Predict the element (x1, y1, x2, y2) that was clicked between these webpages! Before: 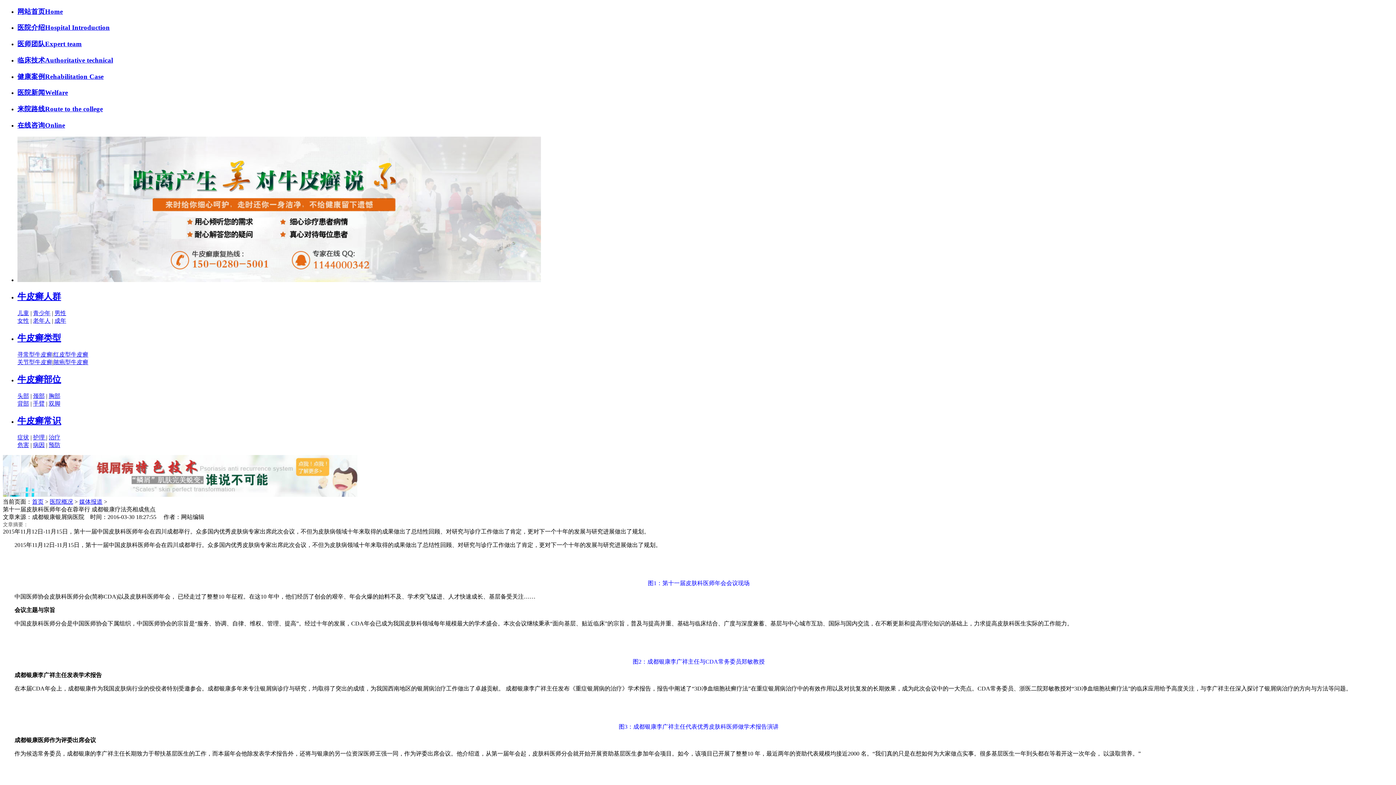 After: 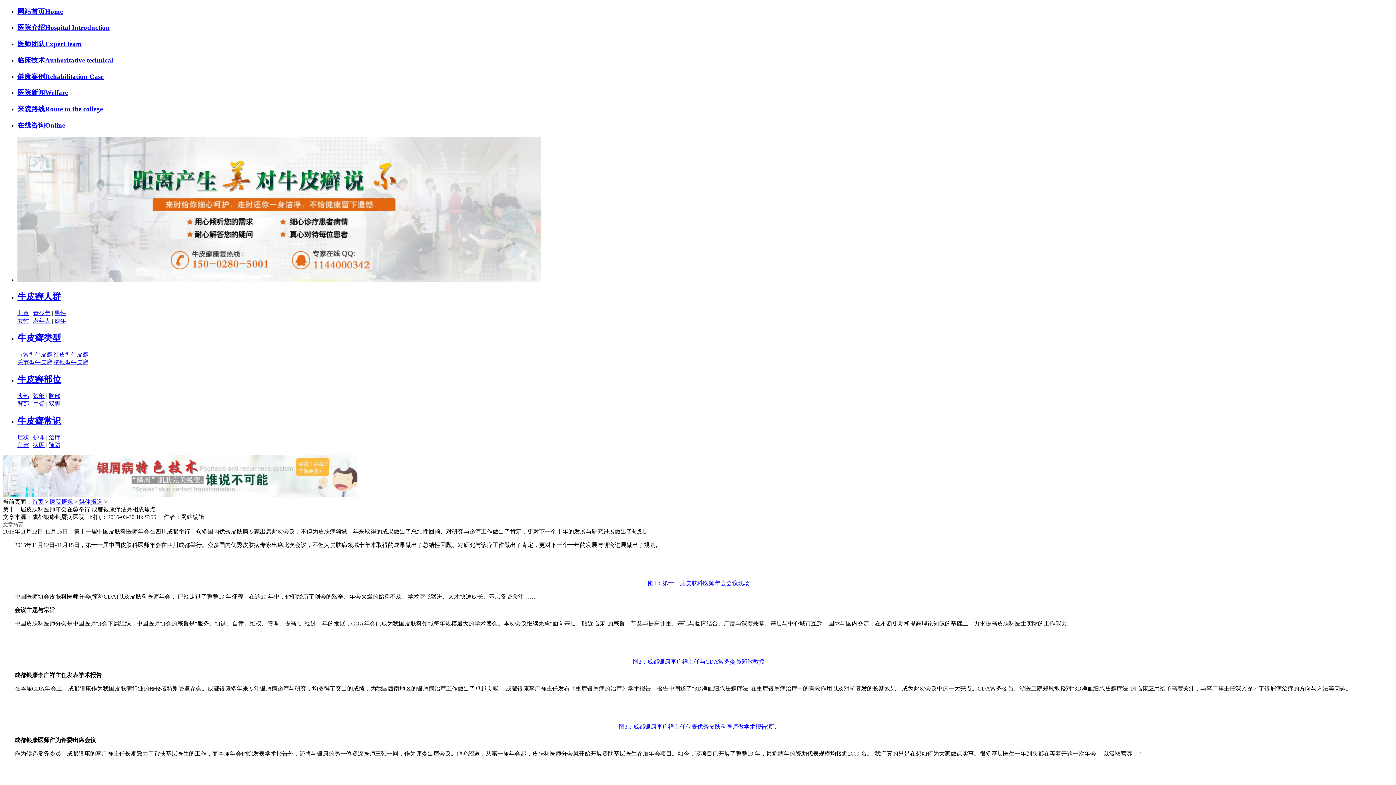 Action: label: 医师团队Expert team bbox: (17, 40, 81, 47)